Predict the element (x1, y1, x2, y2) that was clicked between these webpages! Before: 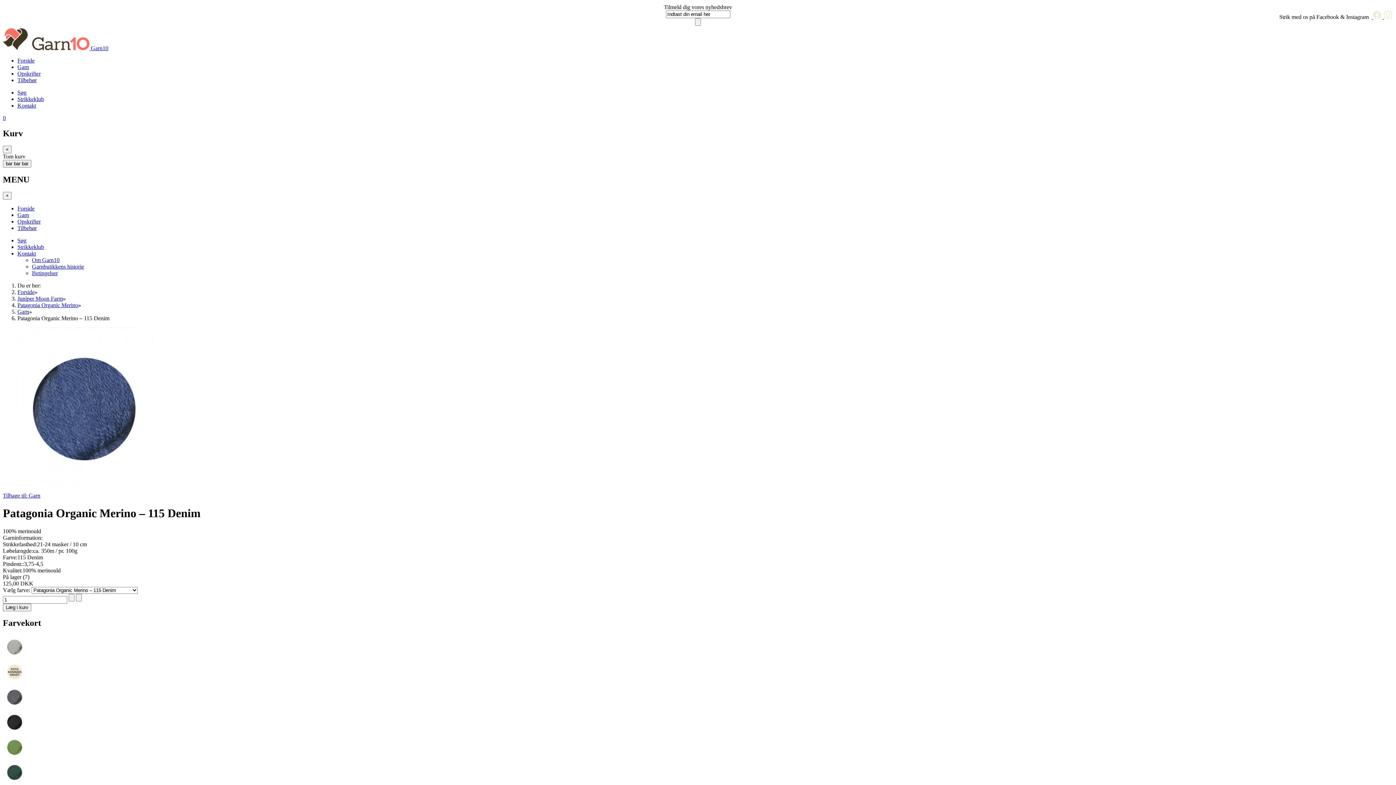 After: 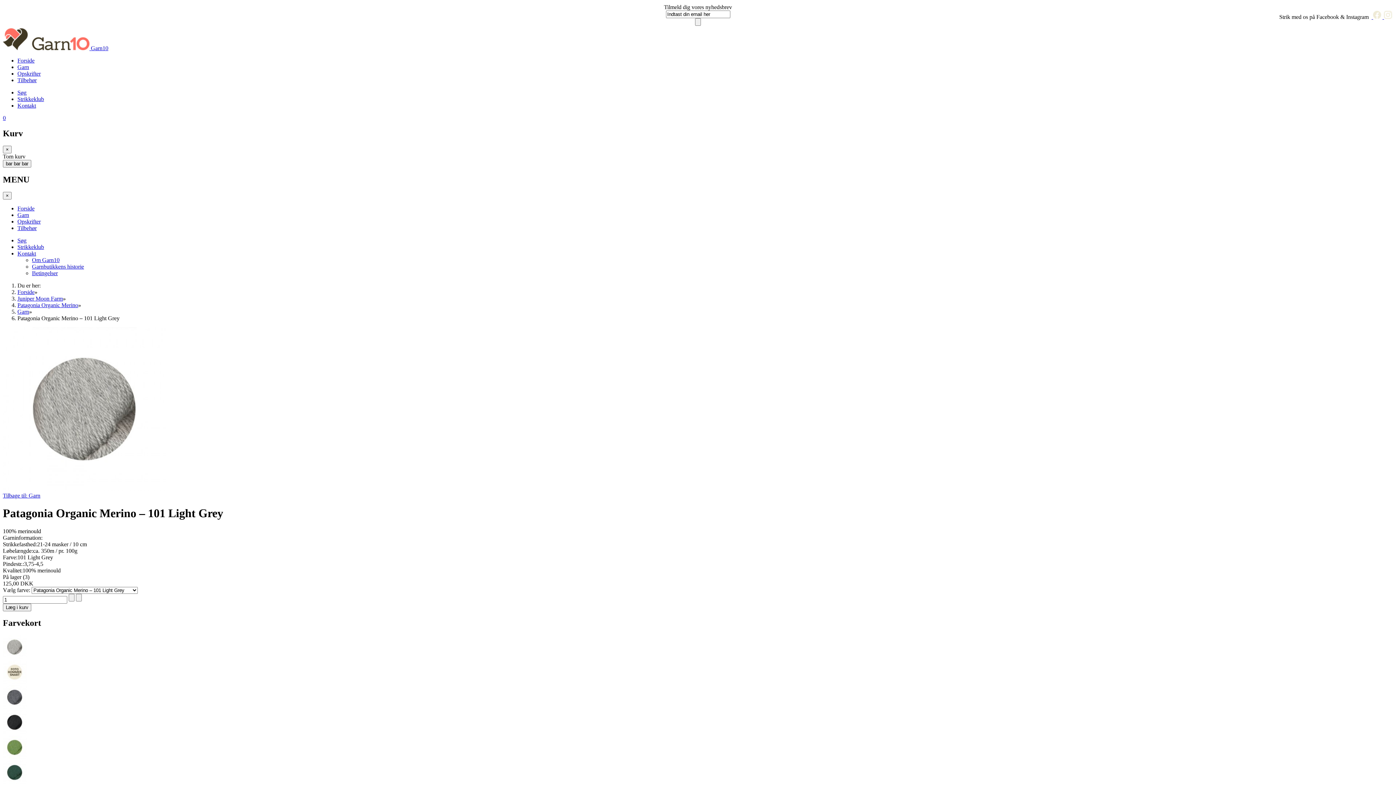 Action: bbox: (2, 654, 26, 660)